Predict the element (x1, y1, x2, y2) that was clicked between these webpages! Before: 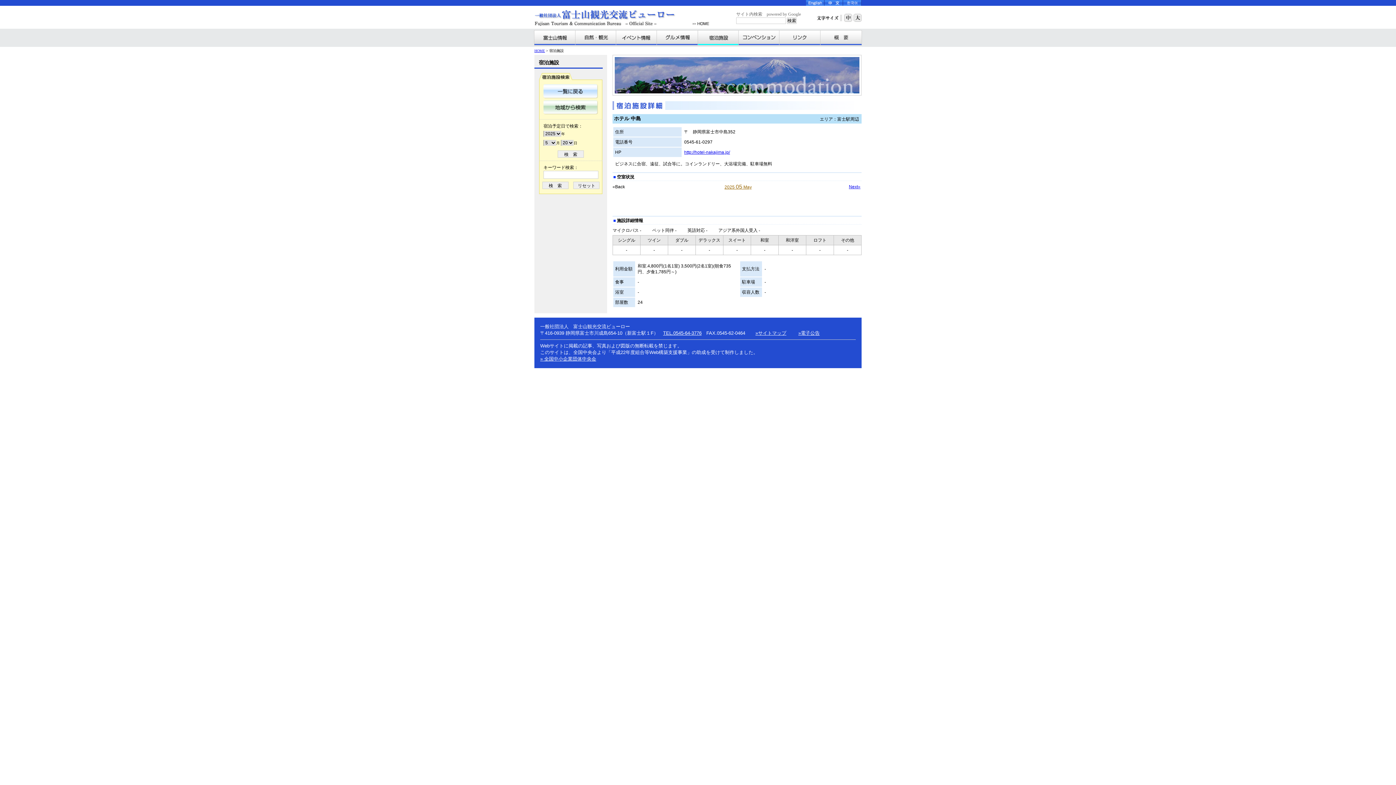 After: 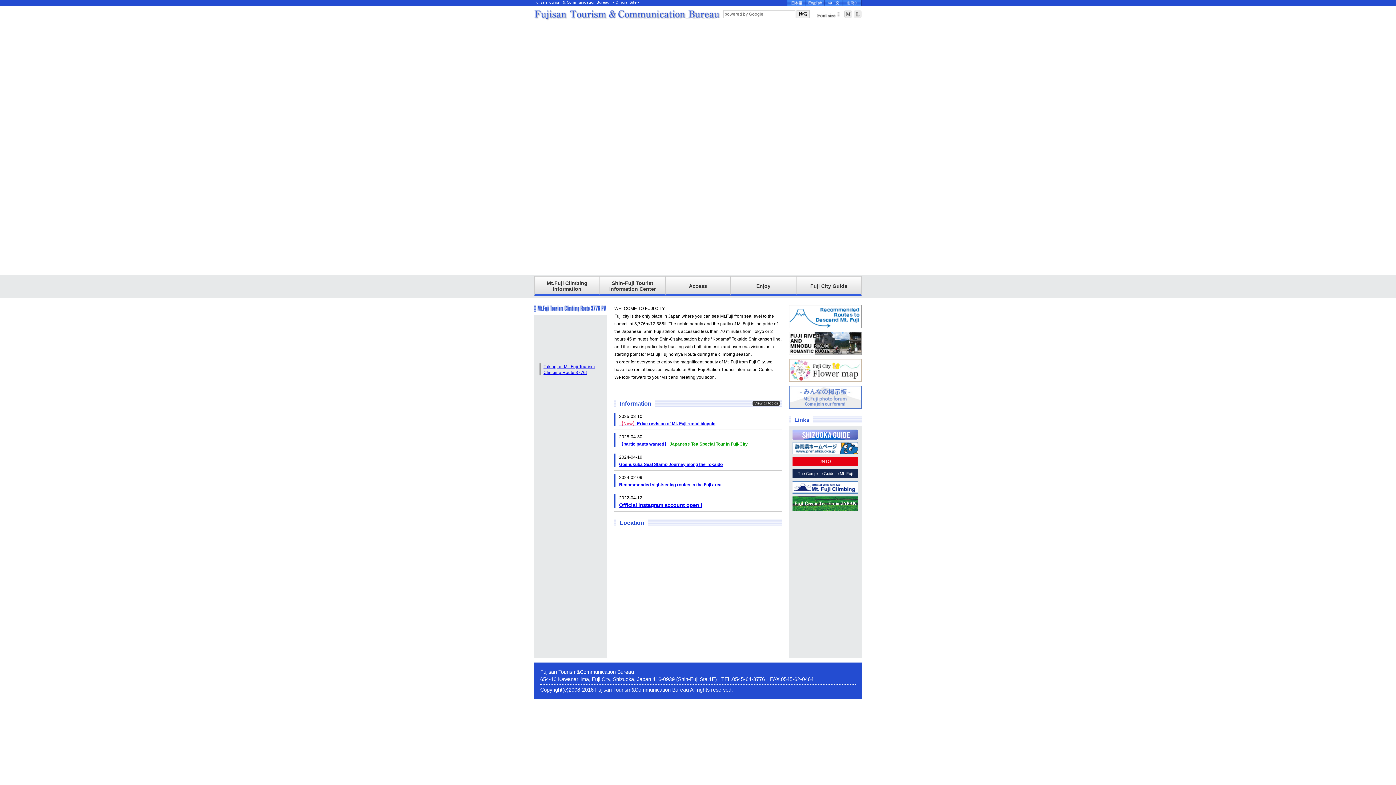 Action: label: English bbox: (806, 0, 824, 5)